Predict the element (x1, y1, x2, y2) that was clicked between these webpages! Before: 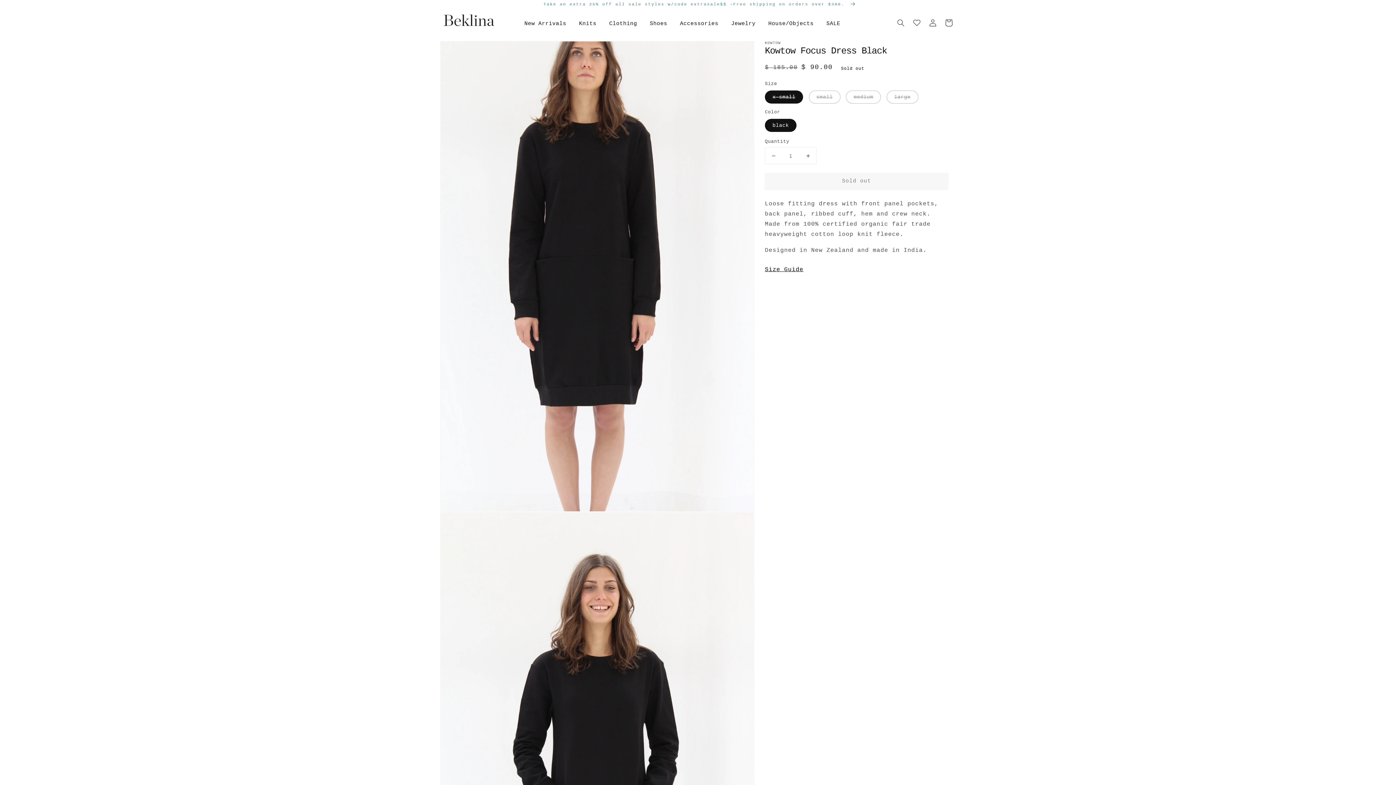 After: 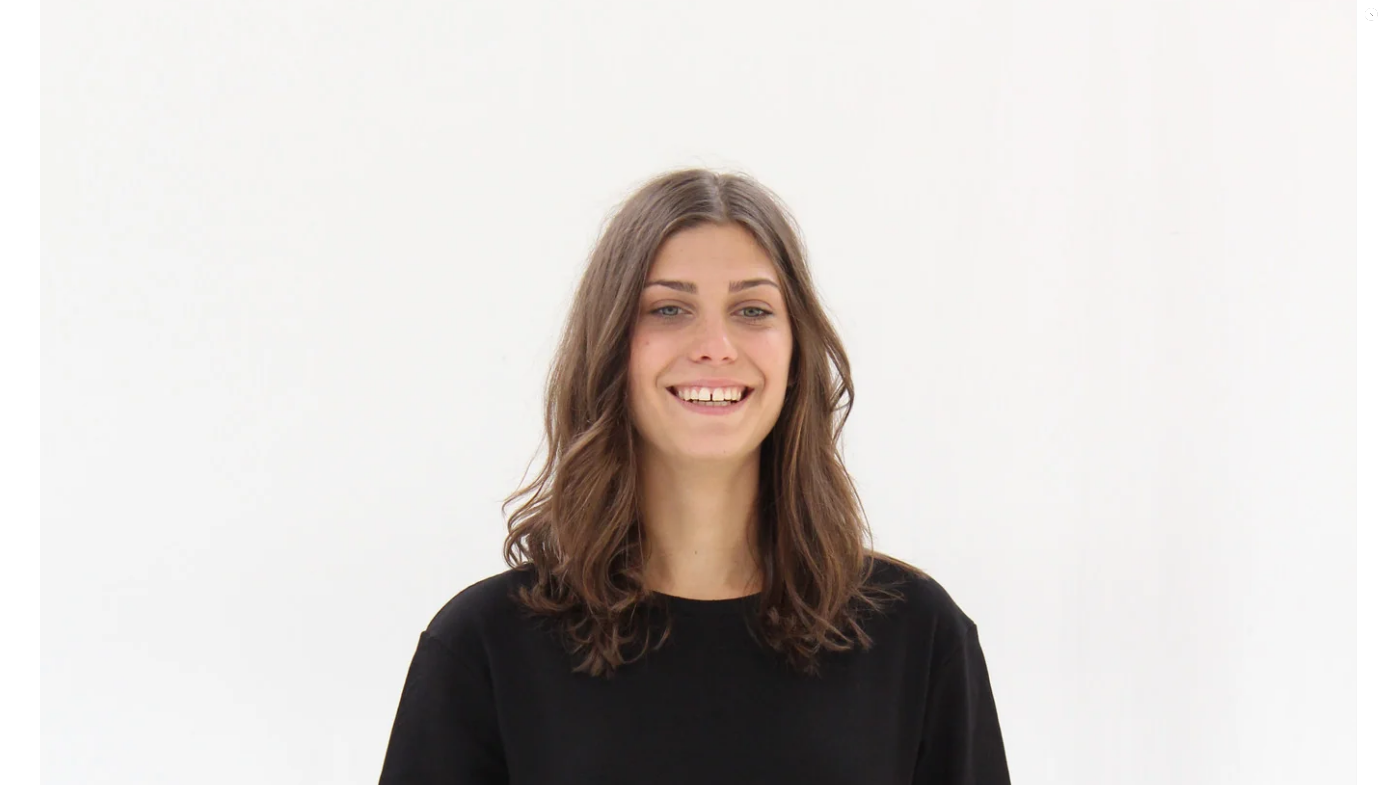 Action: bbox: (440, 512, 754, 982) label: Open media 2 in gallery view